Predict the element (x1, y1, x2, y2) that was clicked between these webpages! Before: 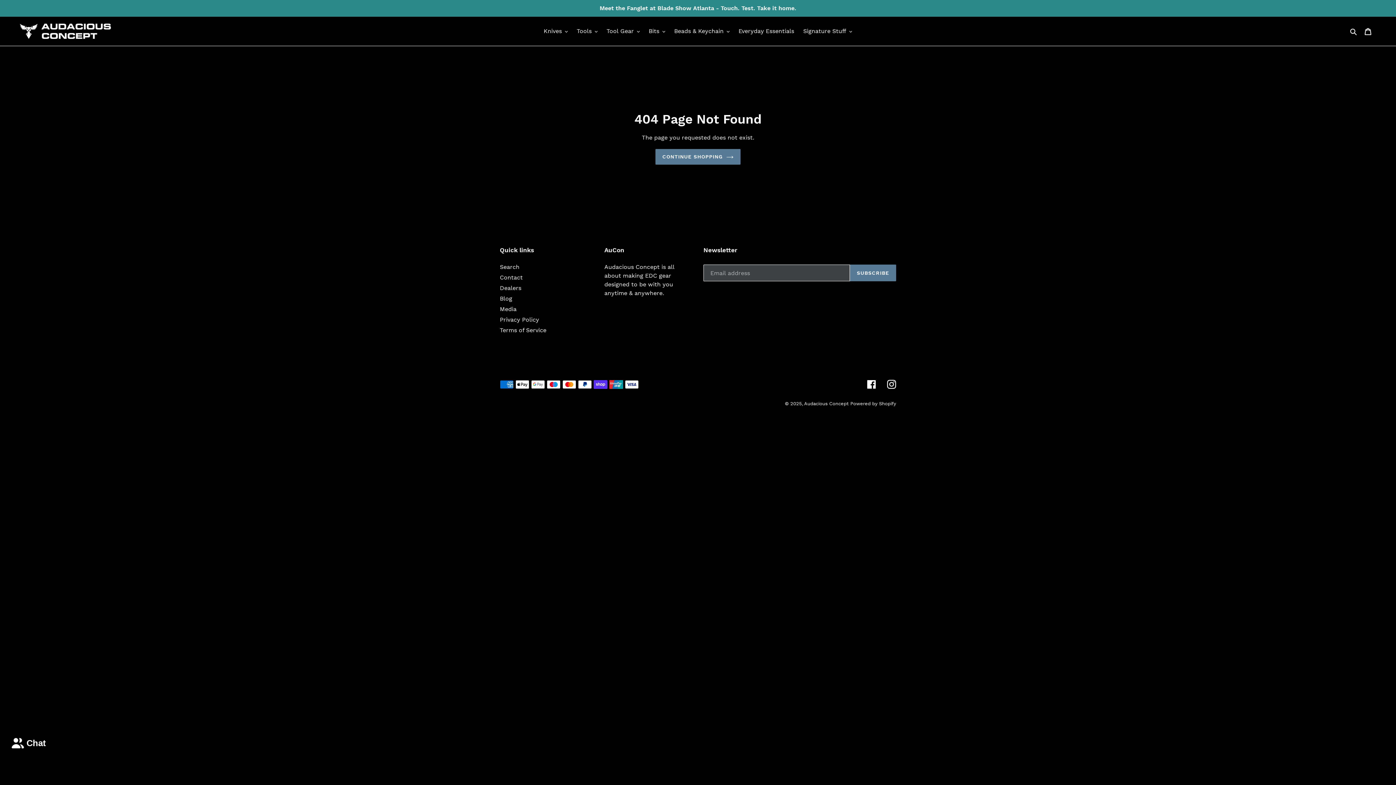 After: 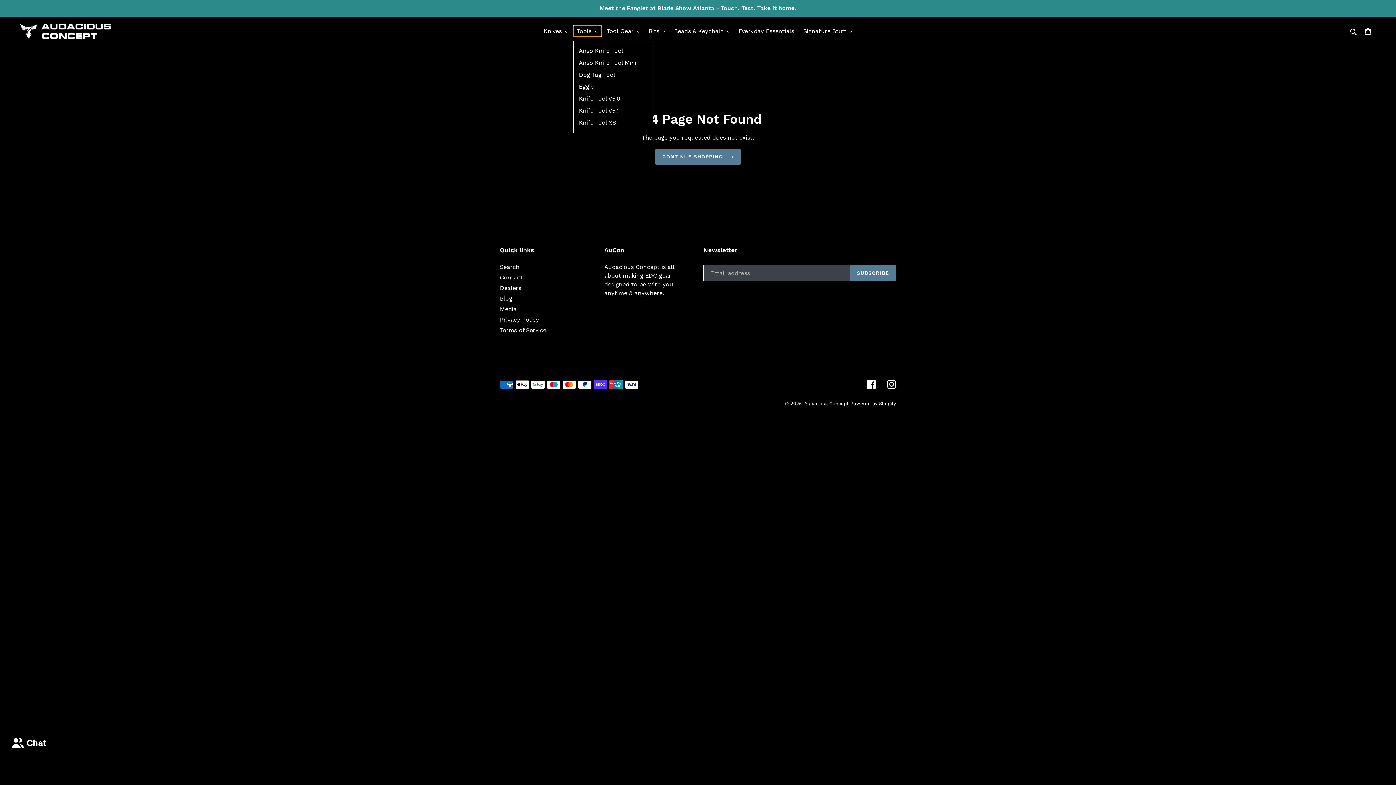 Action: label: Tools bbox: (573, 25, 601, 36)